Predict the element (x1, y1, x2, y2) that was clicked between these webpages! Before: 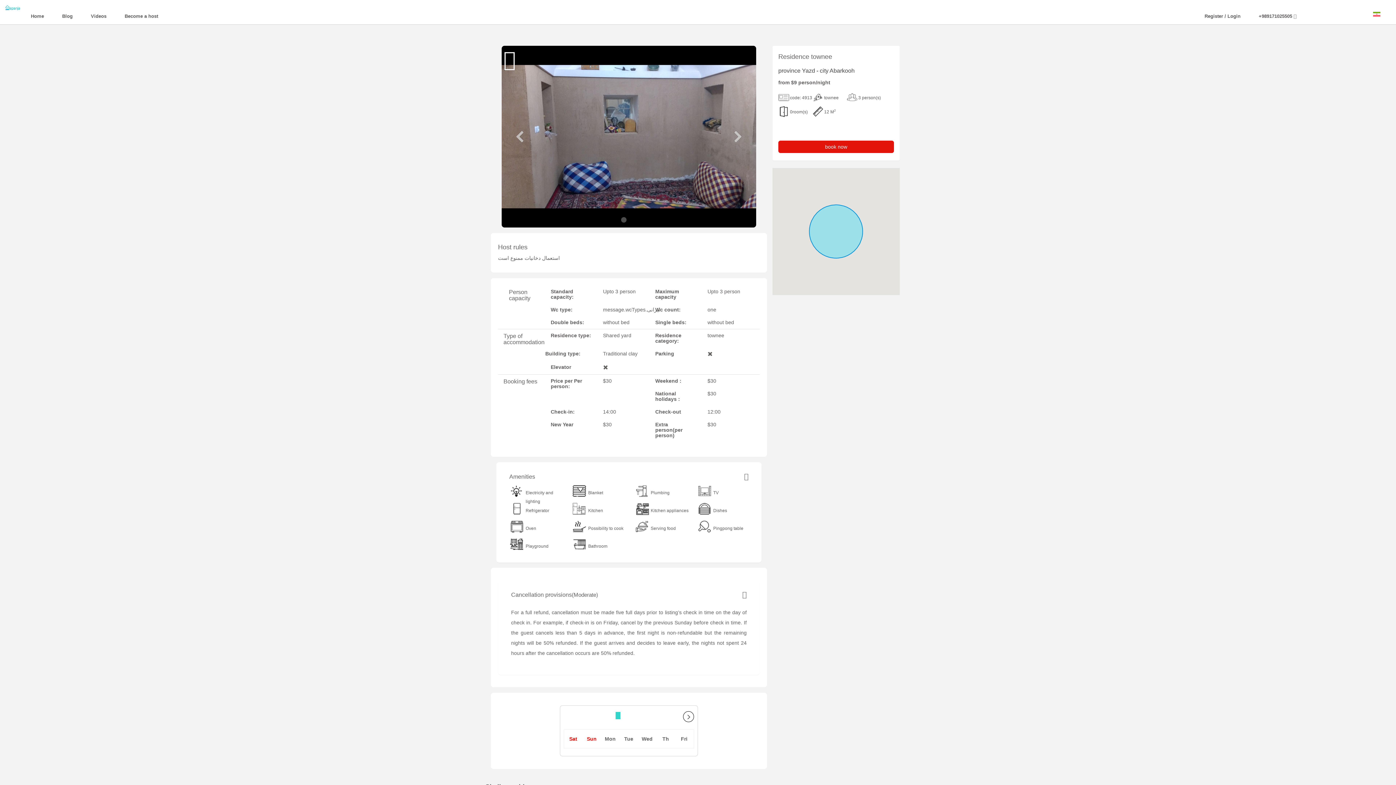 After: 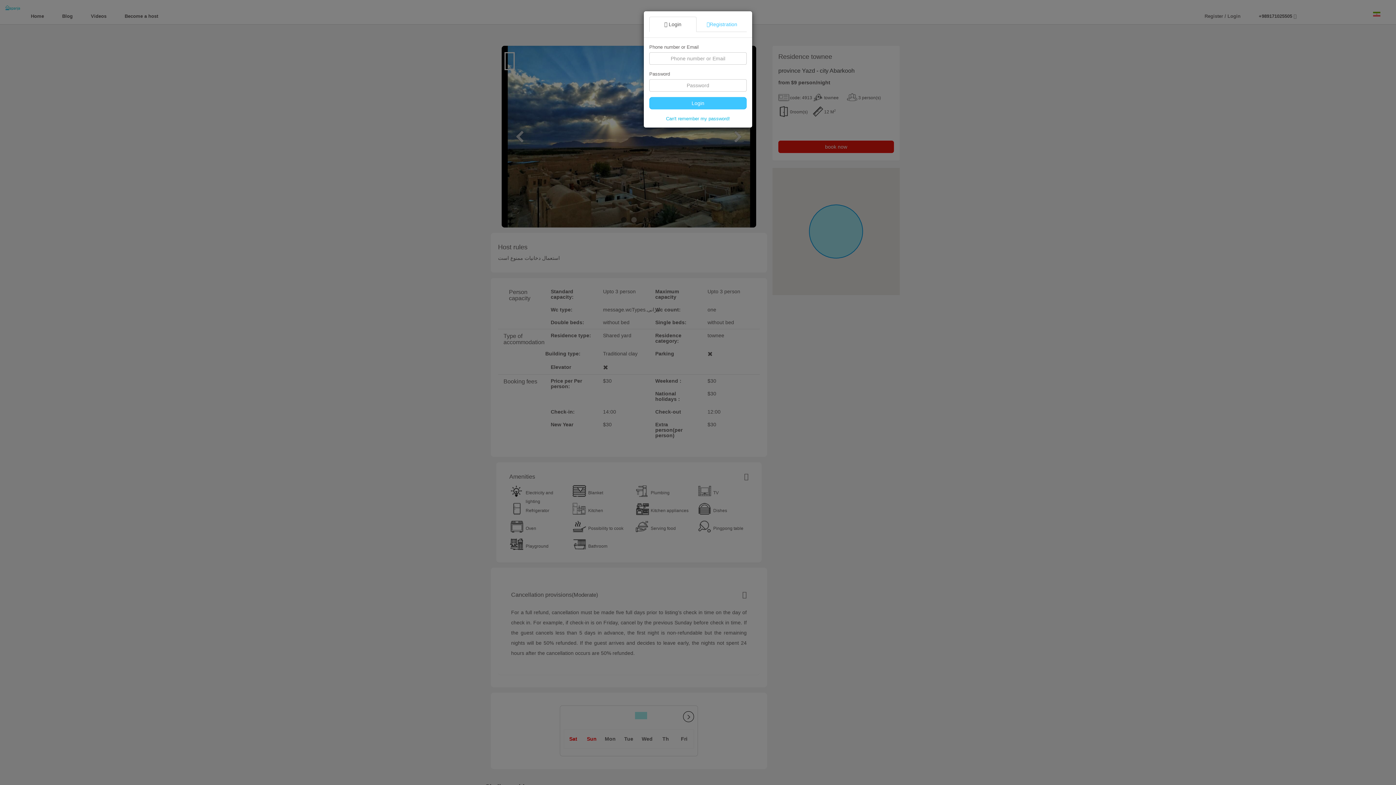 Action: bbox: (1199, 0, 1246, 32) label: Register / Login